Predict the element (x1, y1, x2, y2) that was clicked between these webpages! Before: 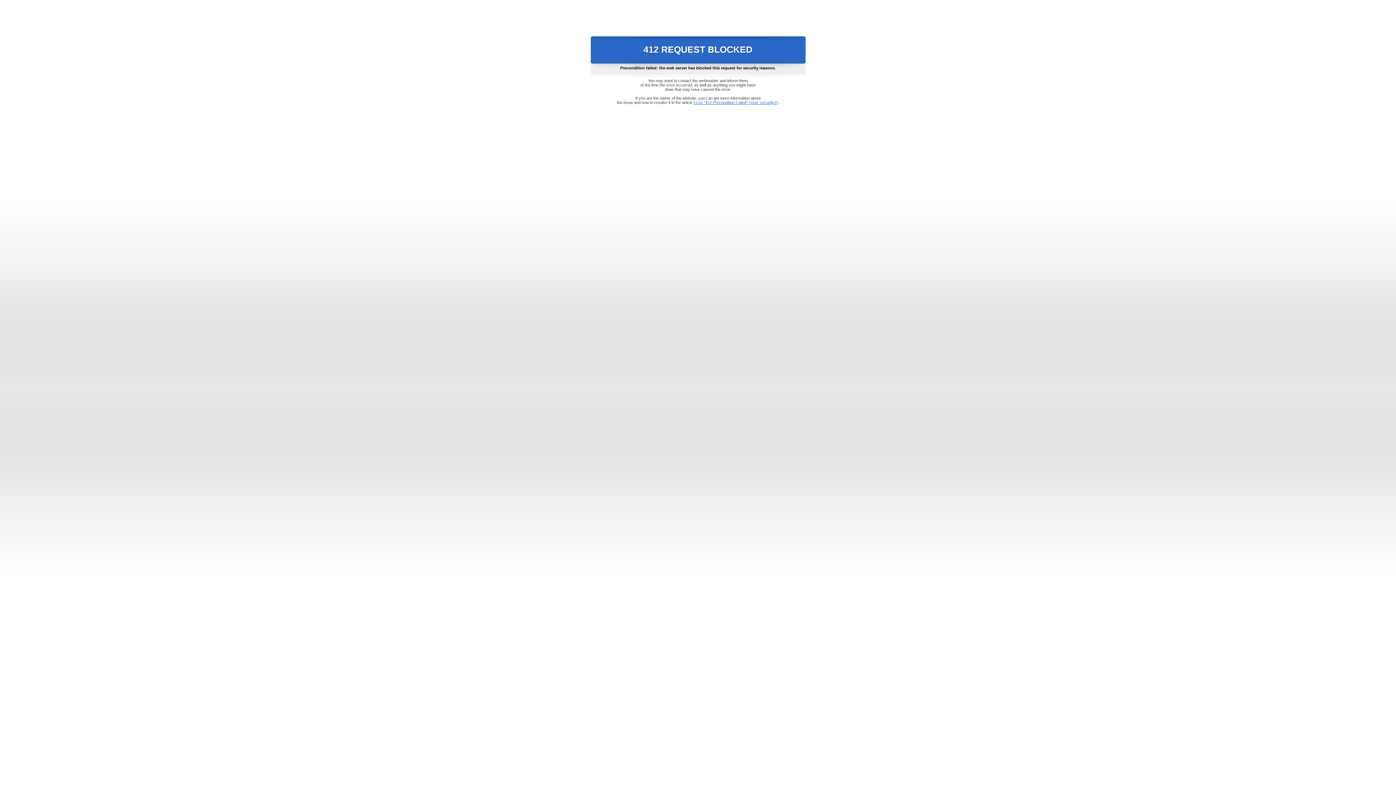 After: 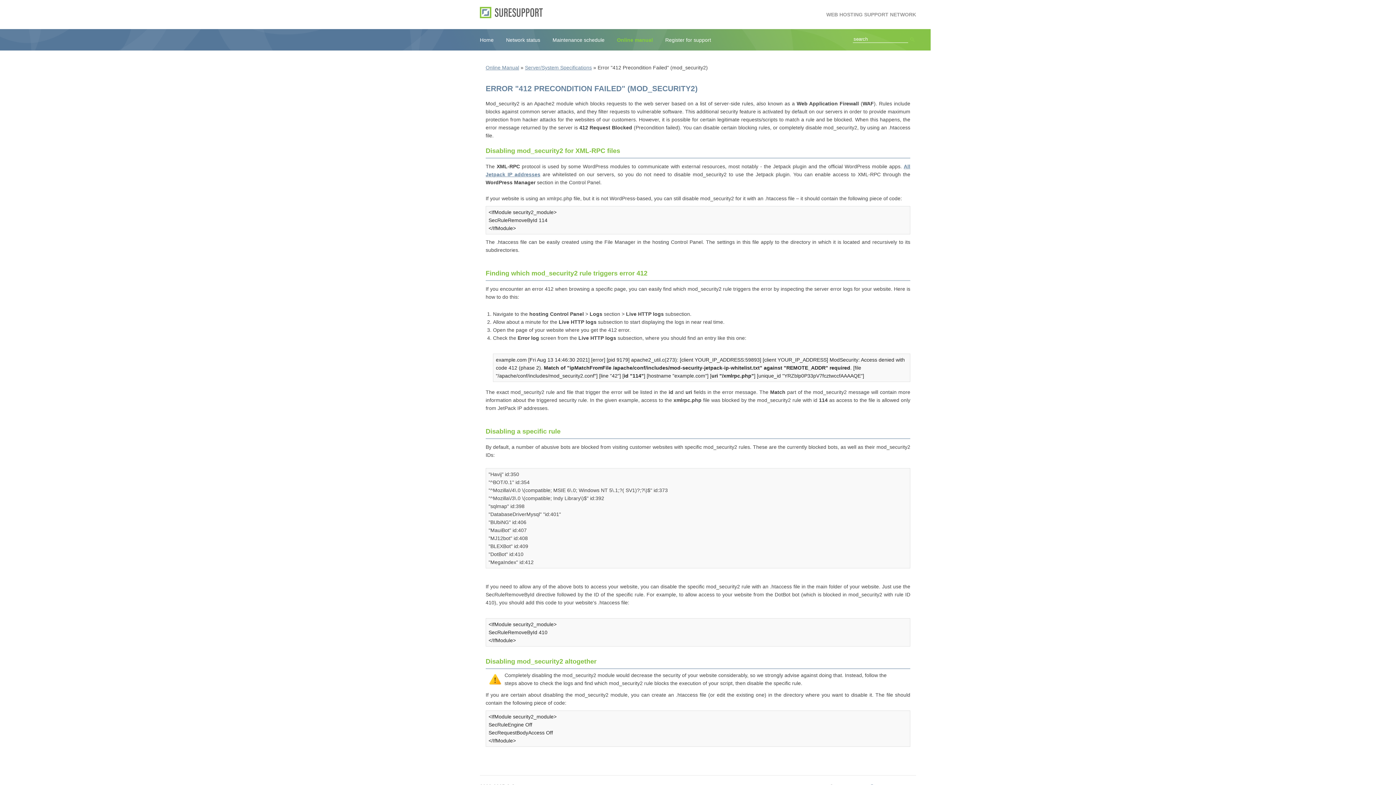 Action: label: Error "412 Precondition Failed" (mod_security2) bbox: (693, 100, 778, 104)